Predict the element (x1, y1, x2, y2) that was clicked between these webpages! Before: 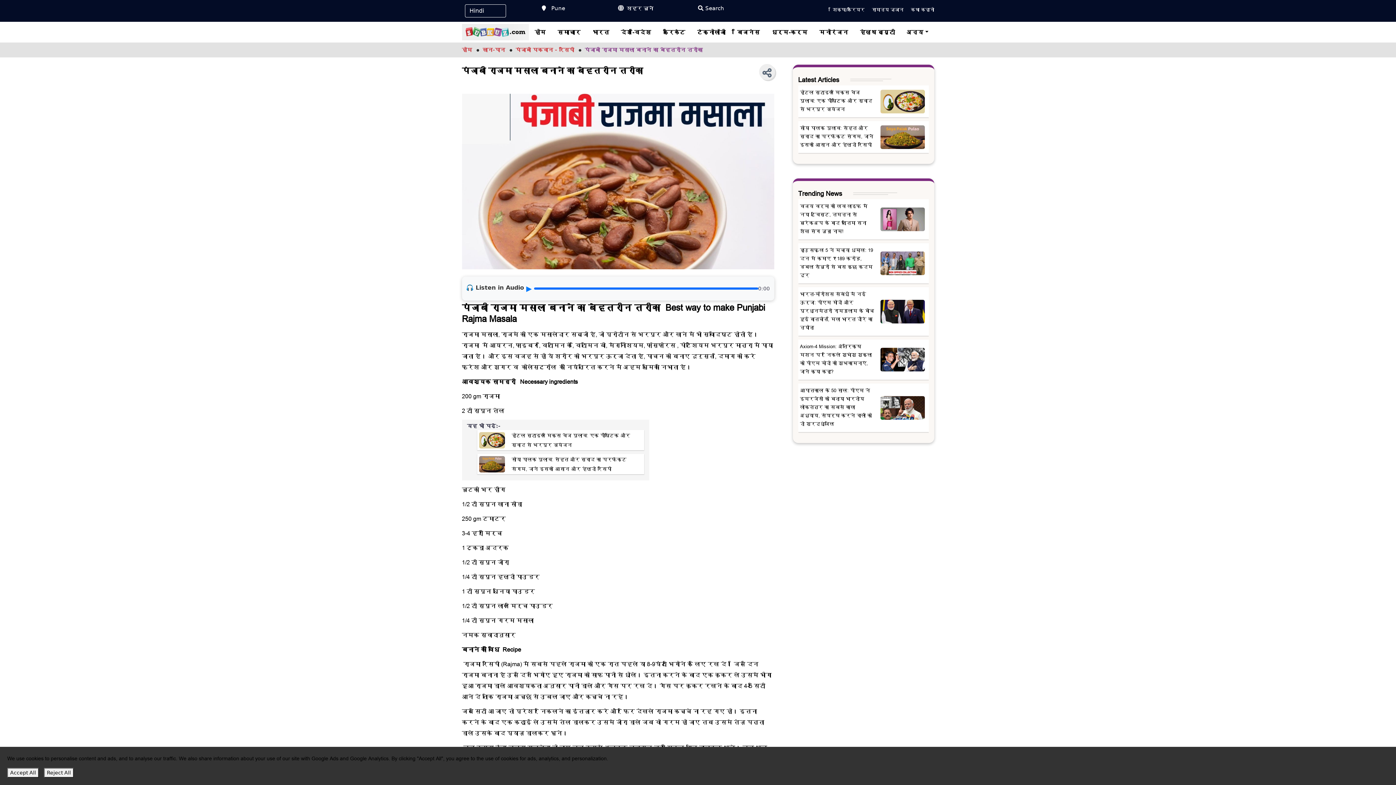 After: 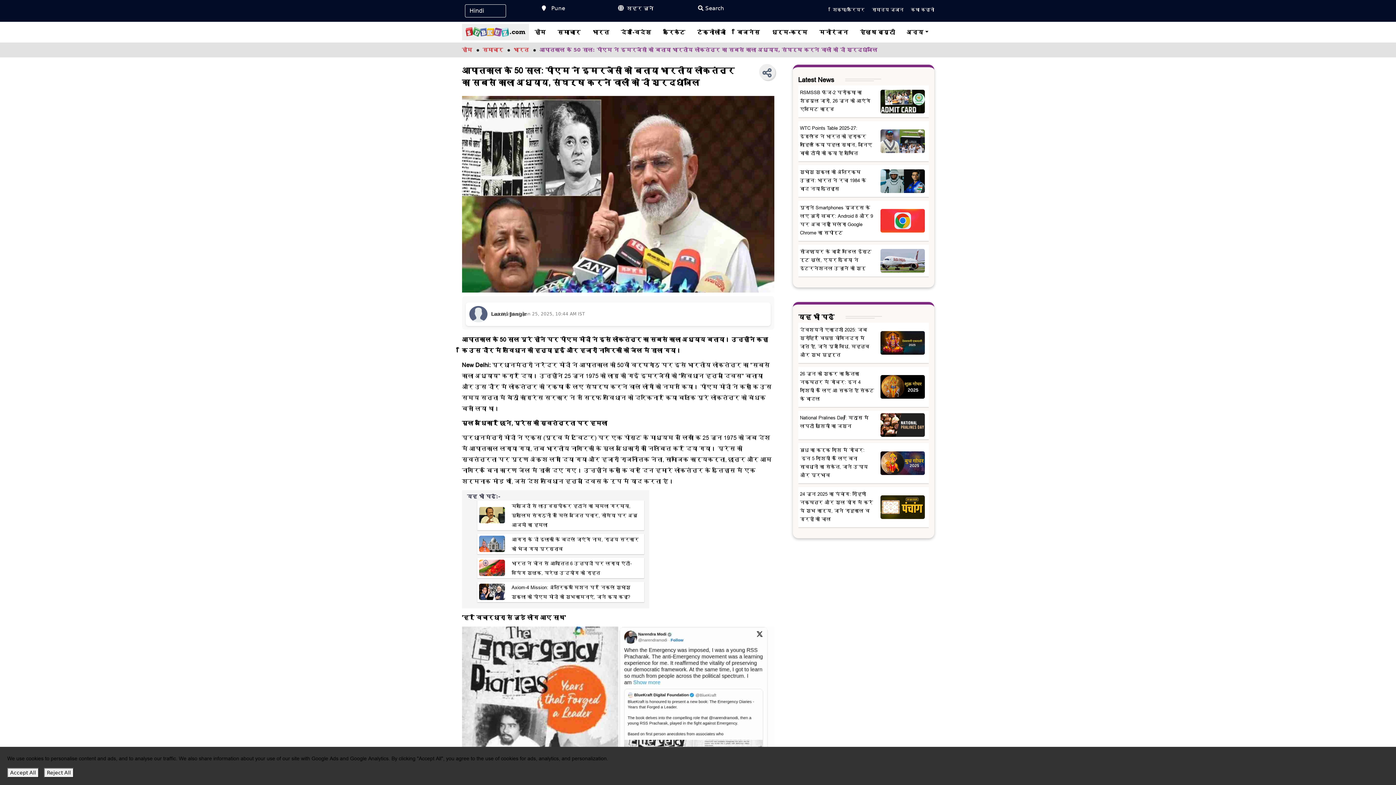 Action: bbox: (880, 404, 925, 410)